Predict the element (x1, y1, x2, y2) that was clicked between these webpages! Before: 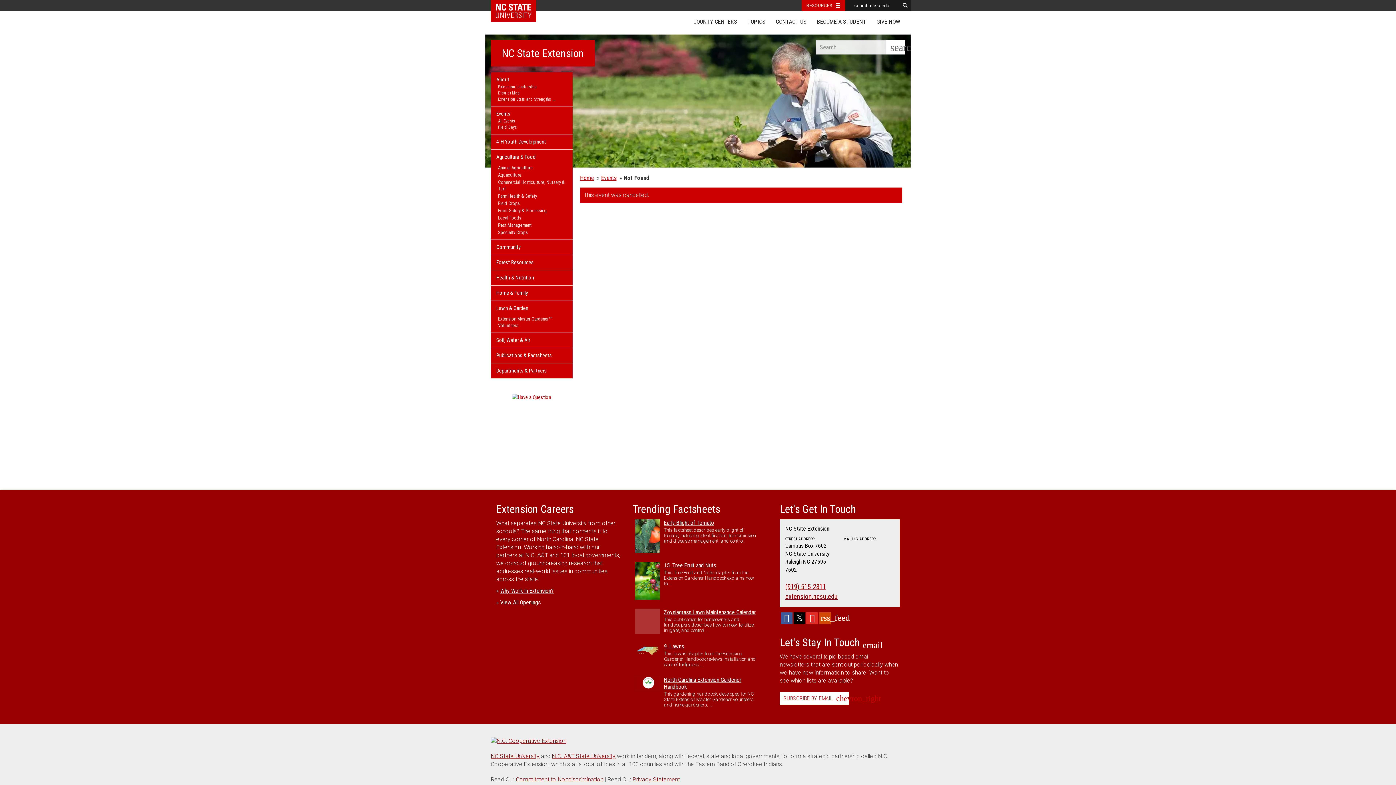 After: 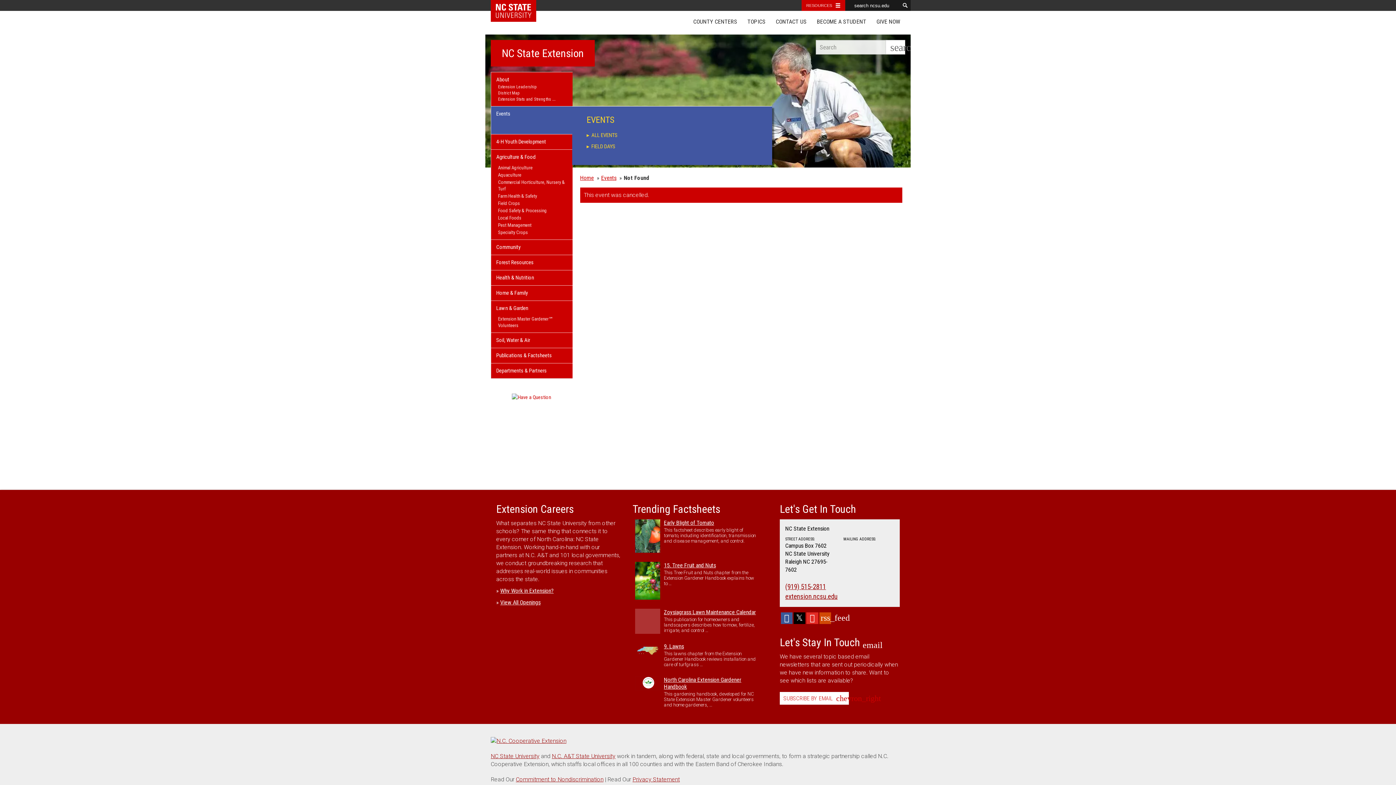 Action: bbox: (496, 118, 567, 124) label: All Events